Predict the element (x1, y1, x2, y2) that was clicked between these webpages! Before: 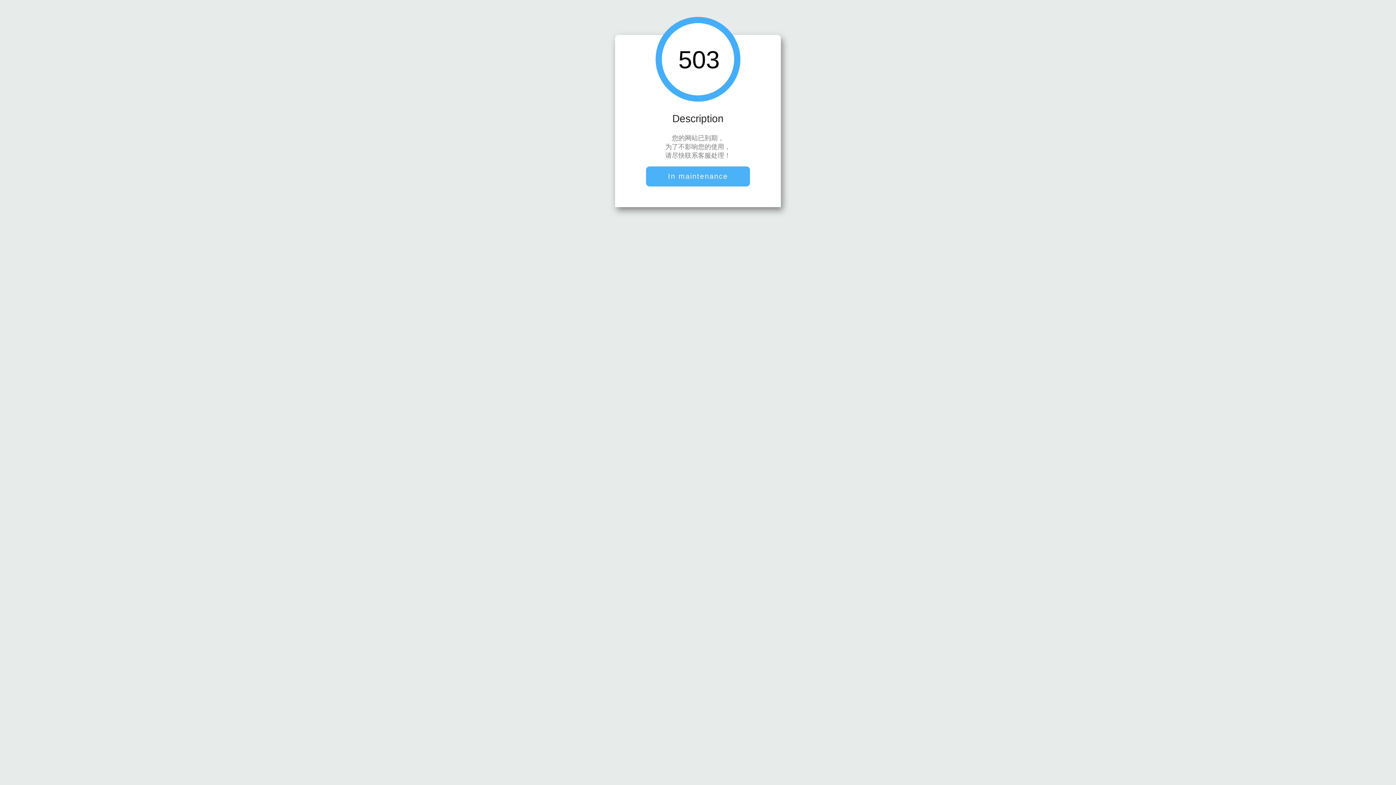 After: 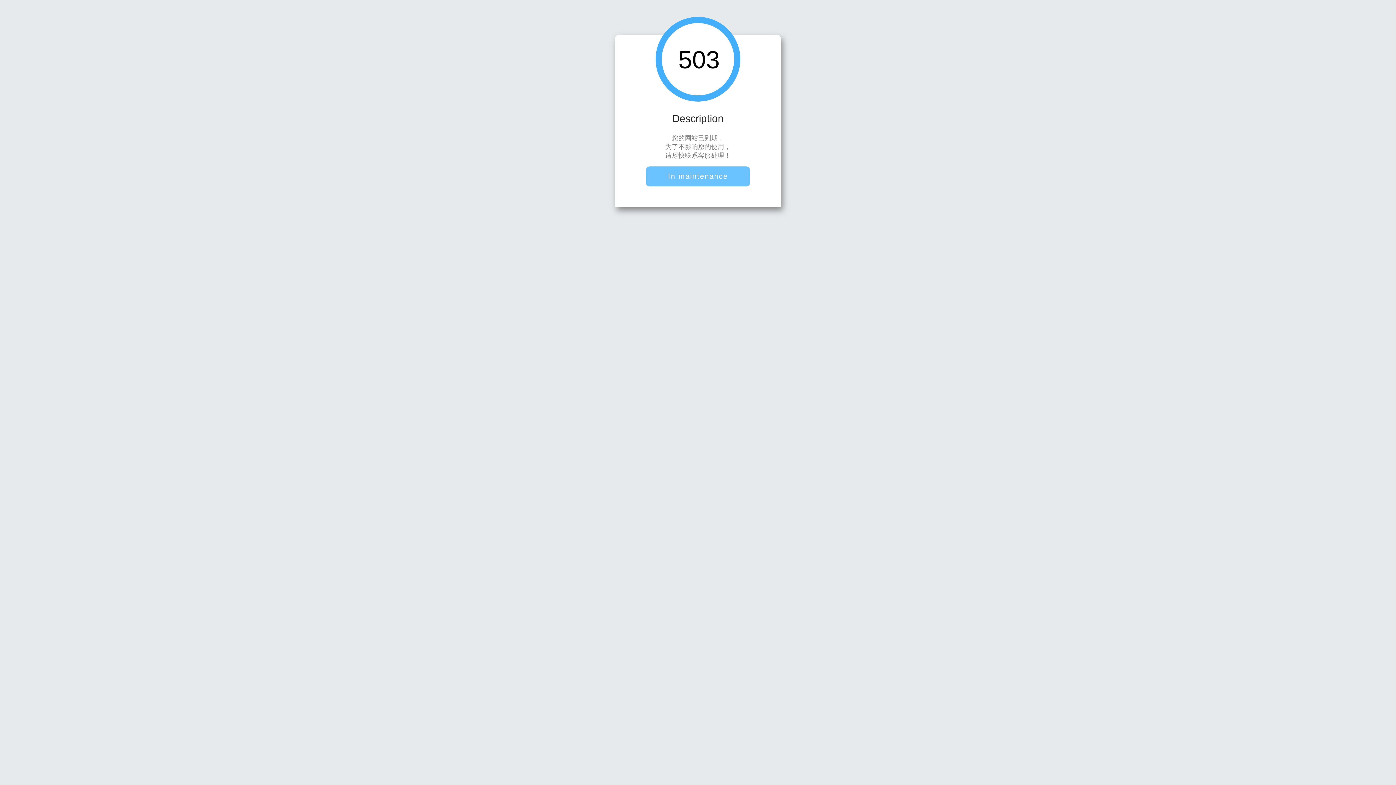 Action: label: In maintenance bbox: (646, 166, 750, 186)